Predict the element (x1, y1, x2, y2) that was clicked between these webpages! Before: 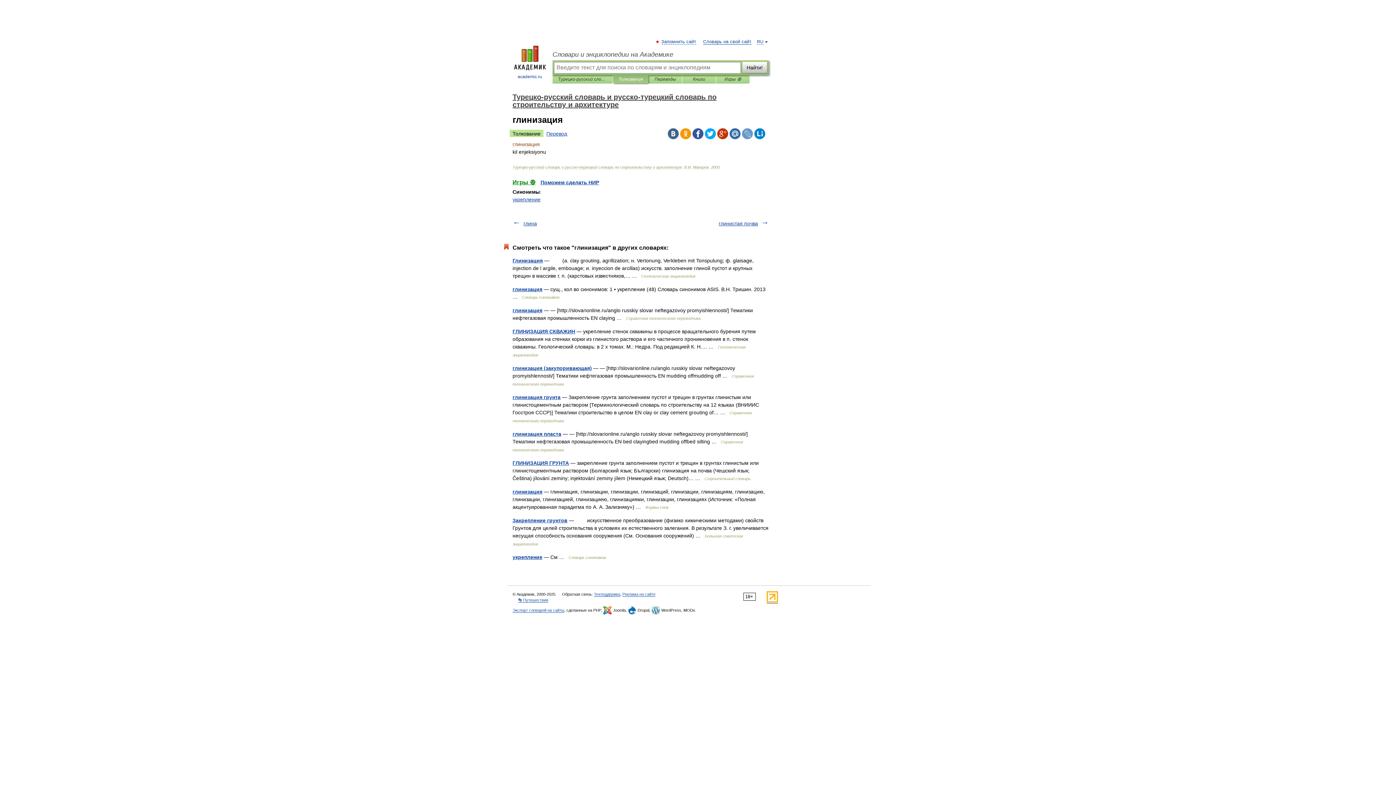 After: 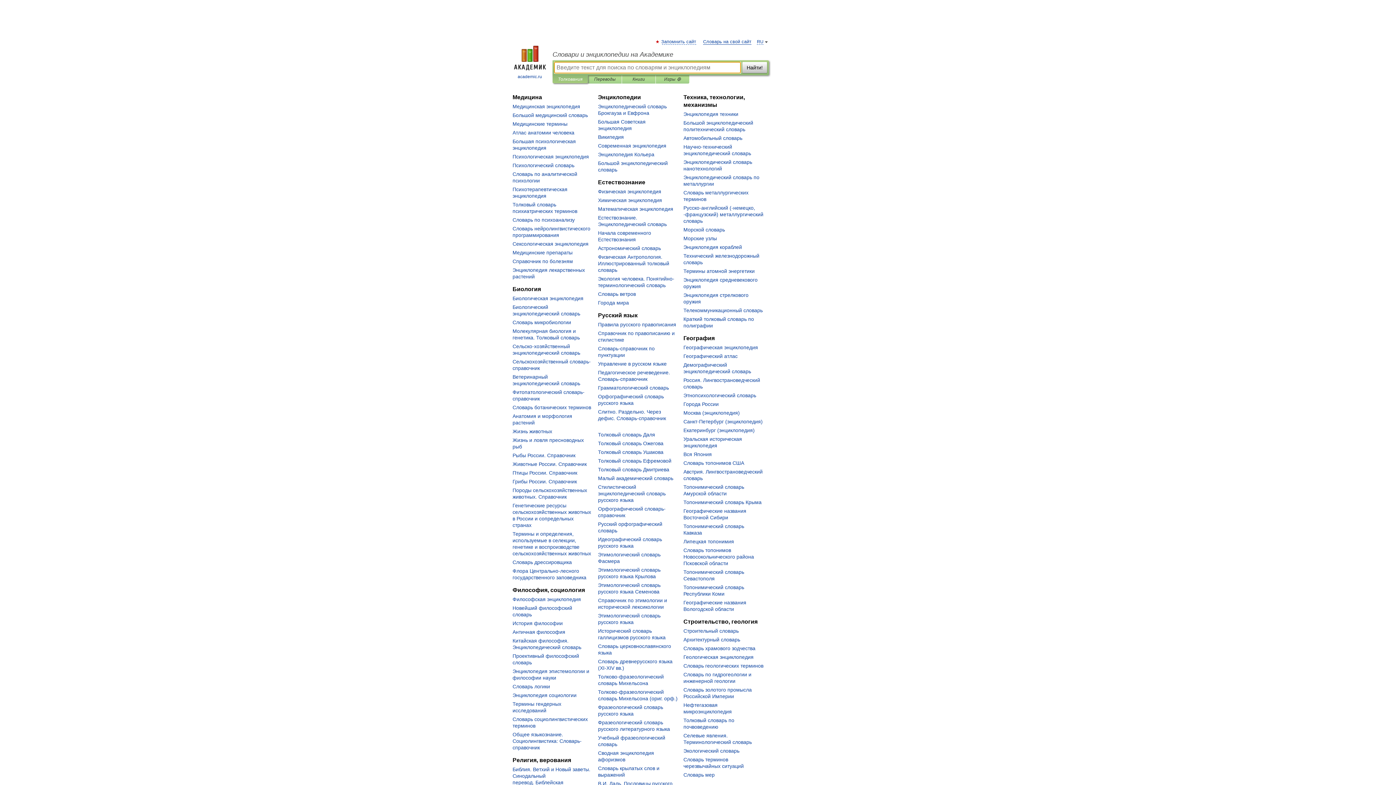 Action: label: Словари и энциклопедии на Академике bbox: (552, 50, 769, 58)